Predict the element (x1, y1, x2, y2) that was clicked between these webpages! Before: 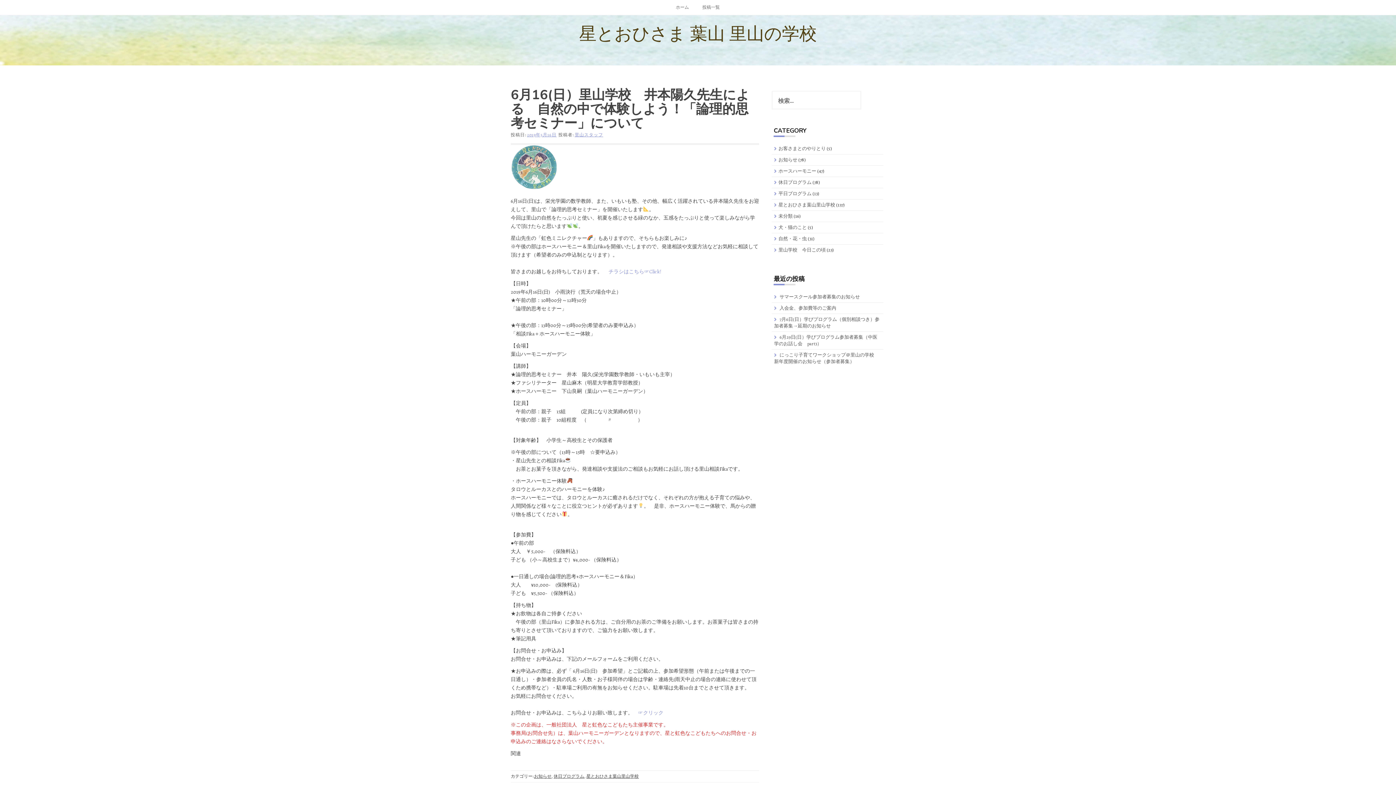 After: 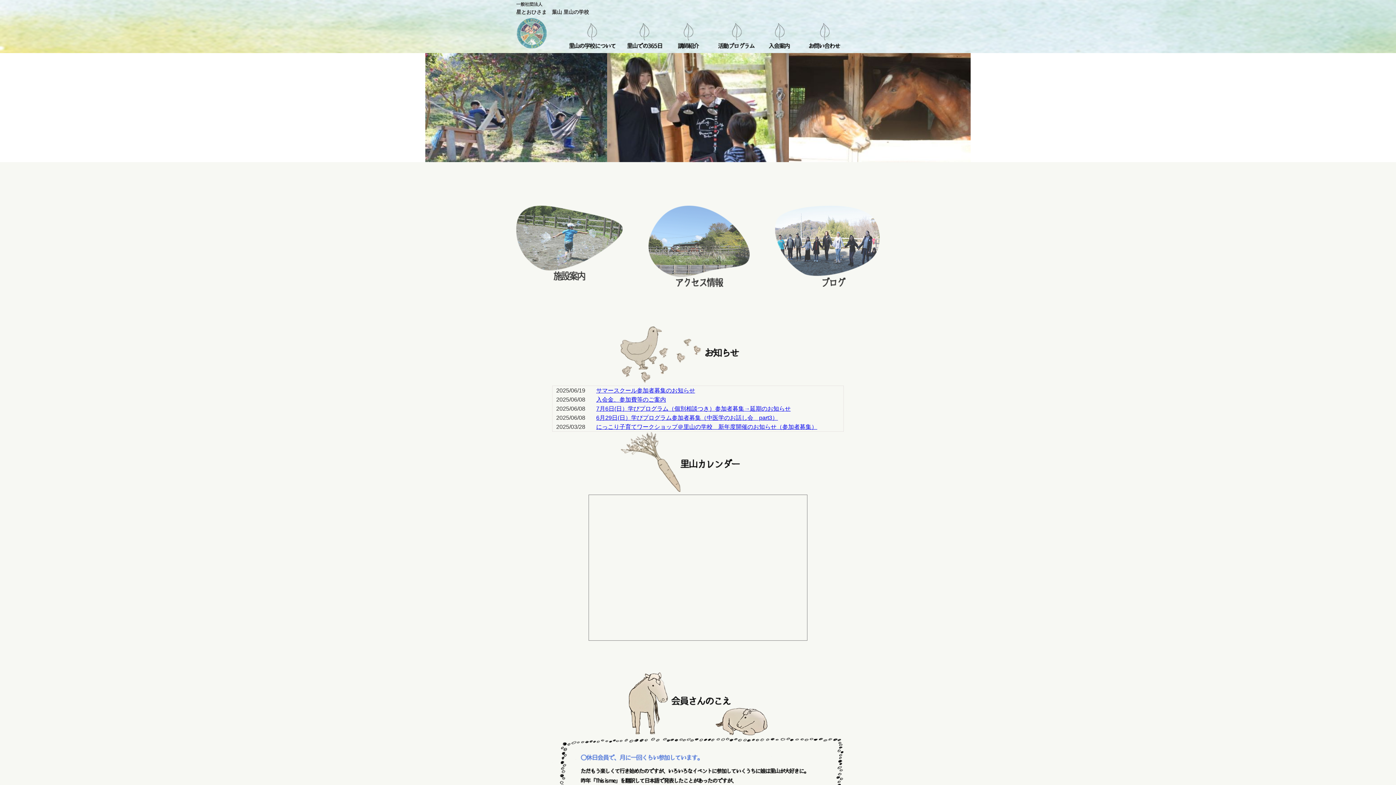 Action: bbox: (579, 21, 817, 45) label: 星とおひさま 葉山 里山の学校